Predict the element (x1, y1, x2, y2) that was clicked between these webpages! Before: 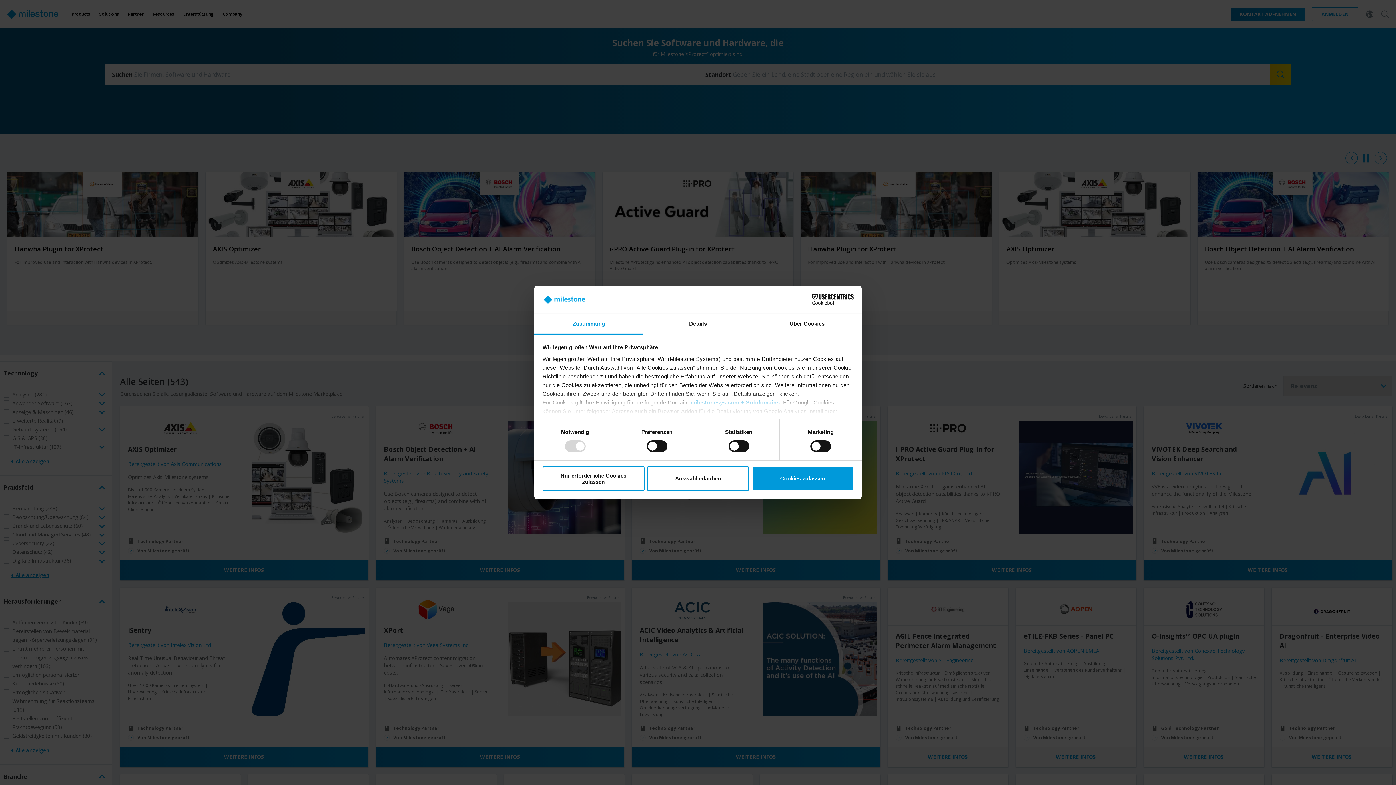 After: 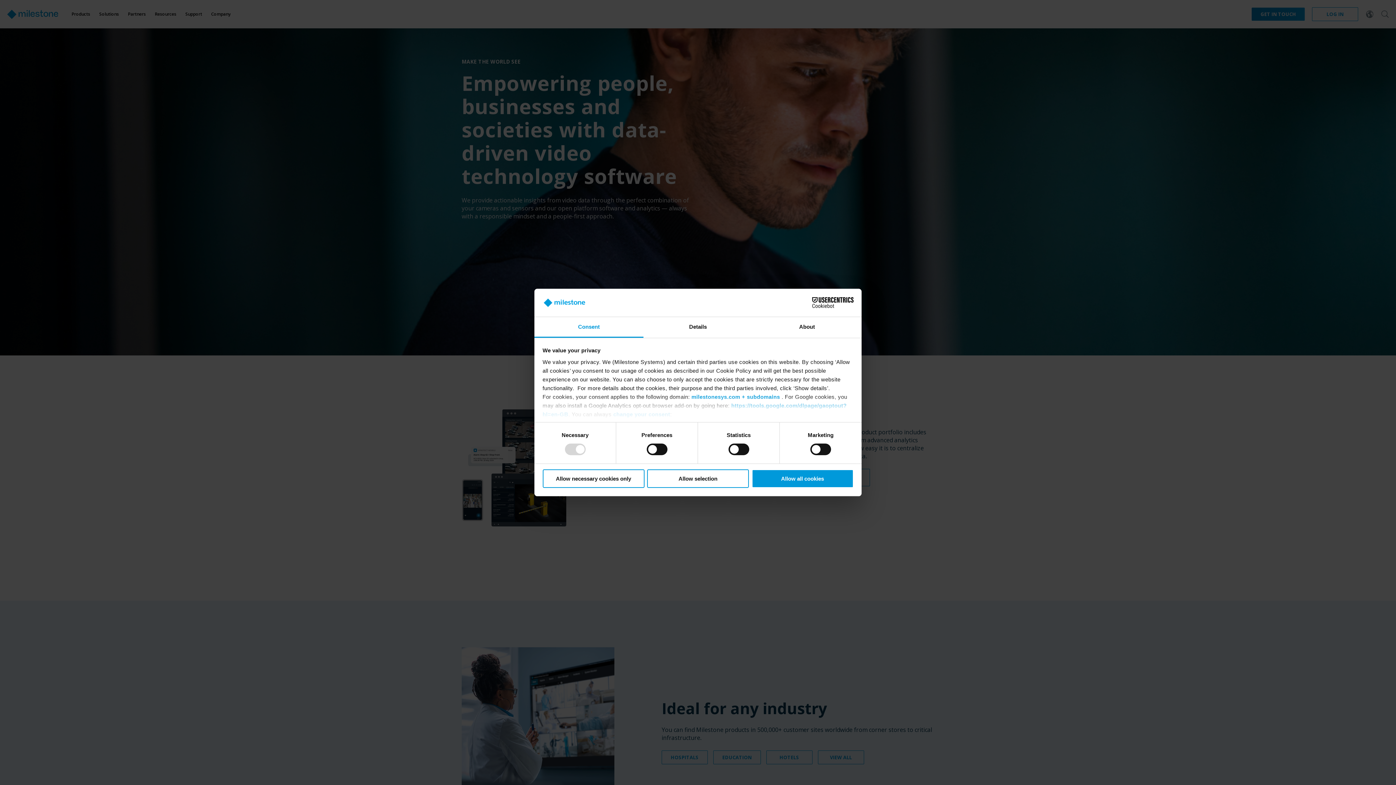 Action: bbox: (690, 399, 780, 405) label: milestonesys.com + Subdomains